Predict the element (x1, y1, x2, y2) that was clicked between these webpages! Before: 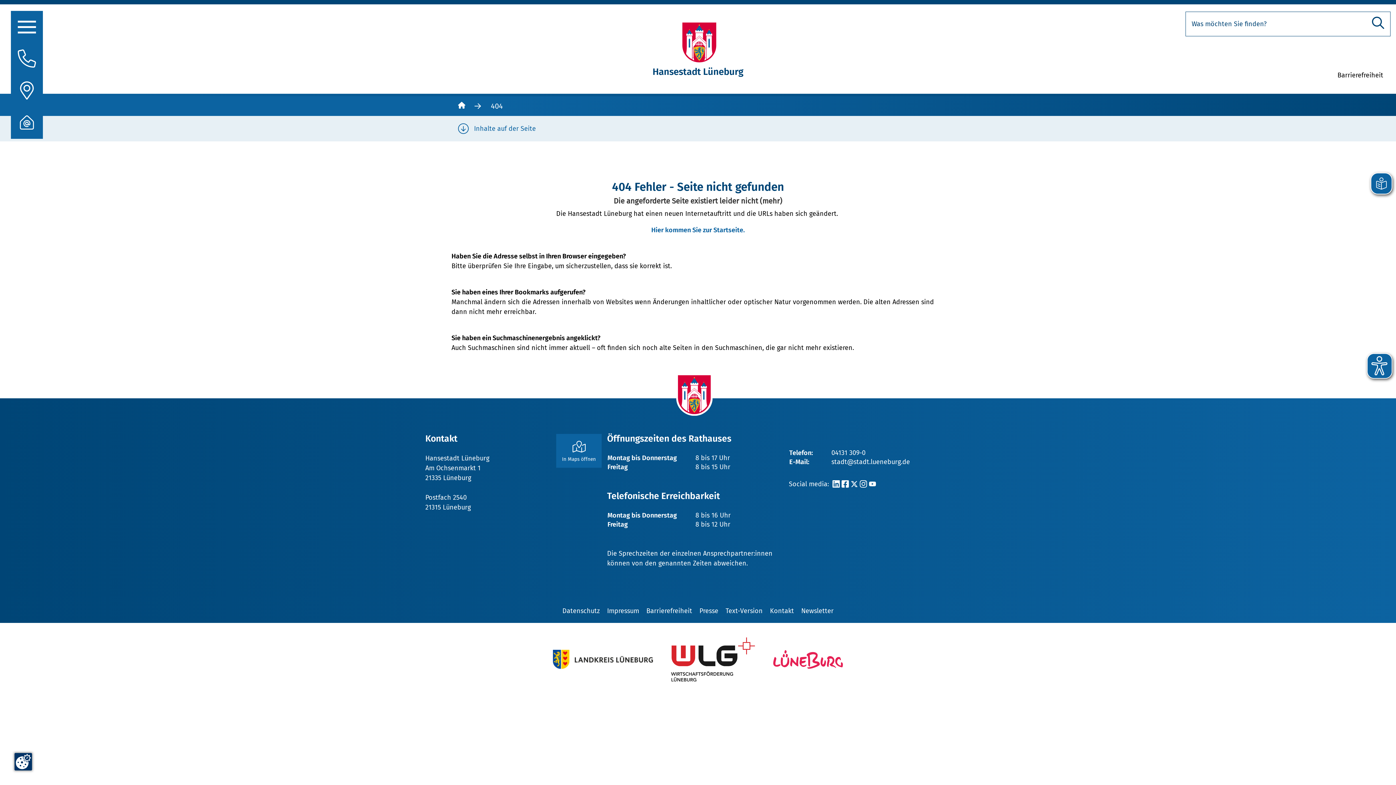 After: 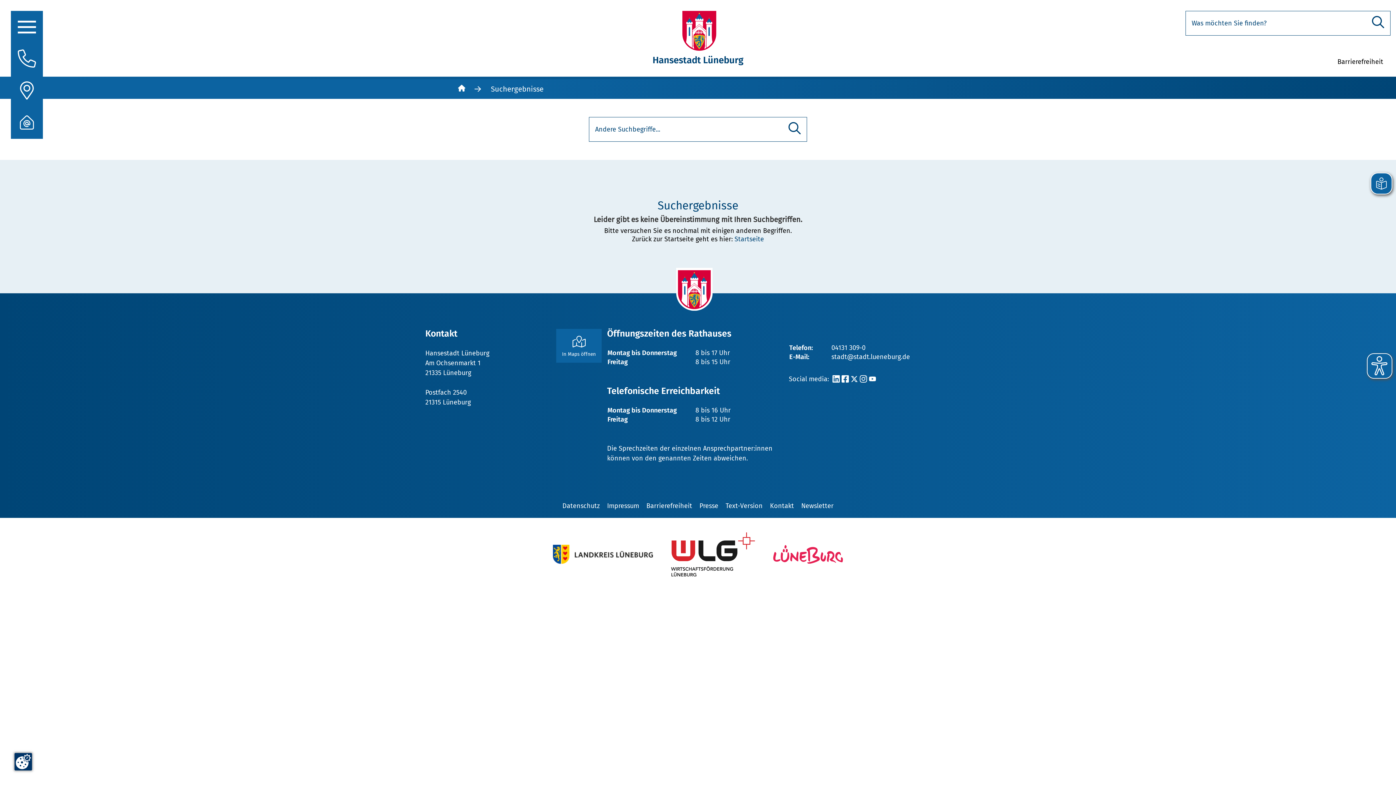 Action: label: Suchen bbox: (1372, 16, 1384, 29)